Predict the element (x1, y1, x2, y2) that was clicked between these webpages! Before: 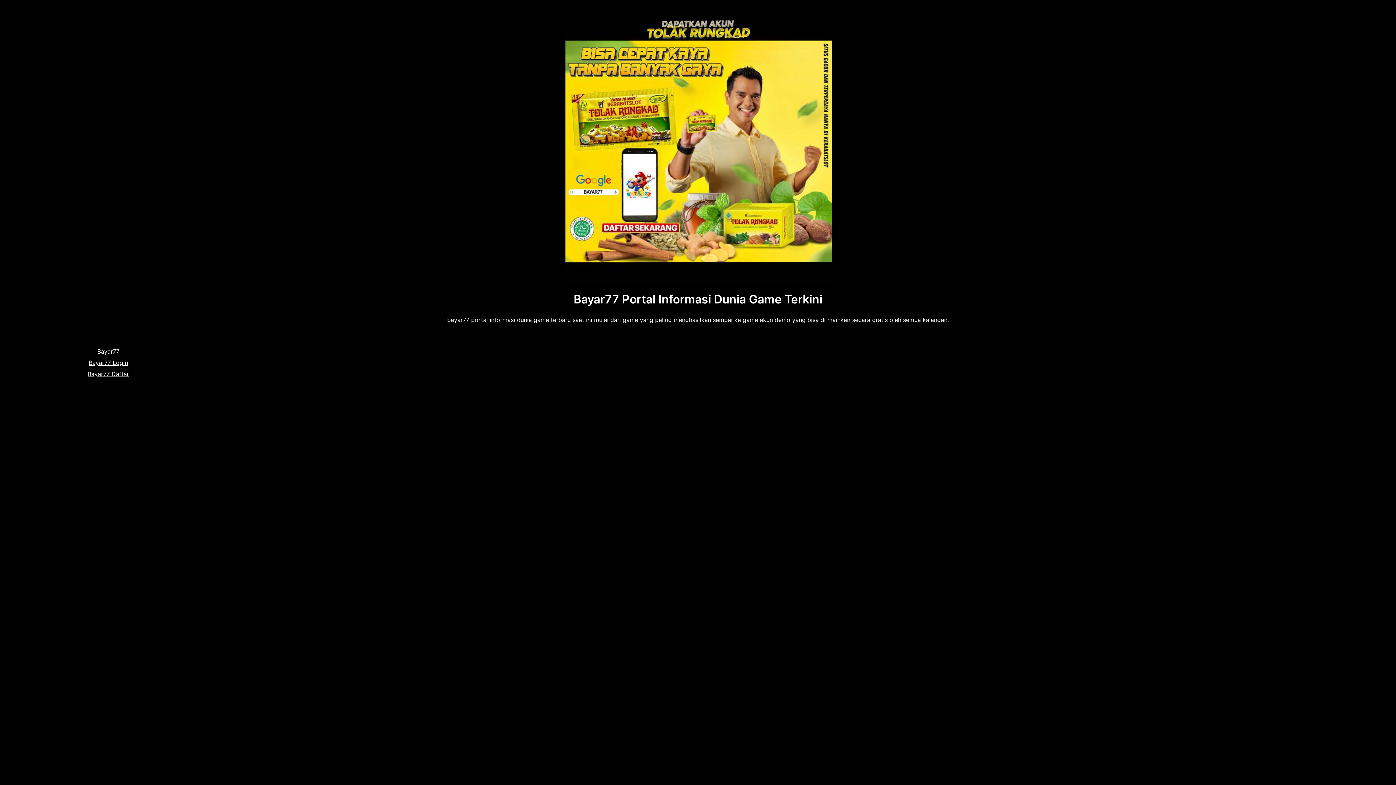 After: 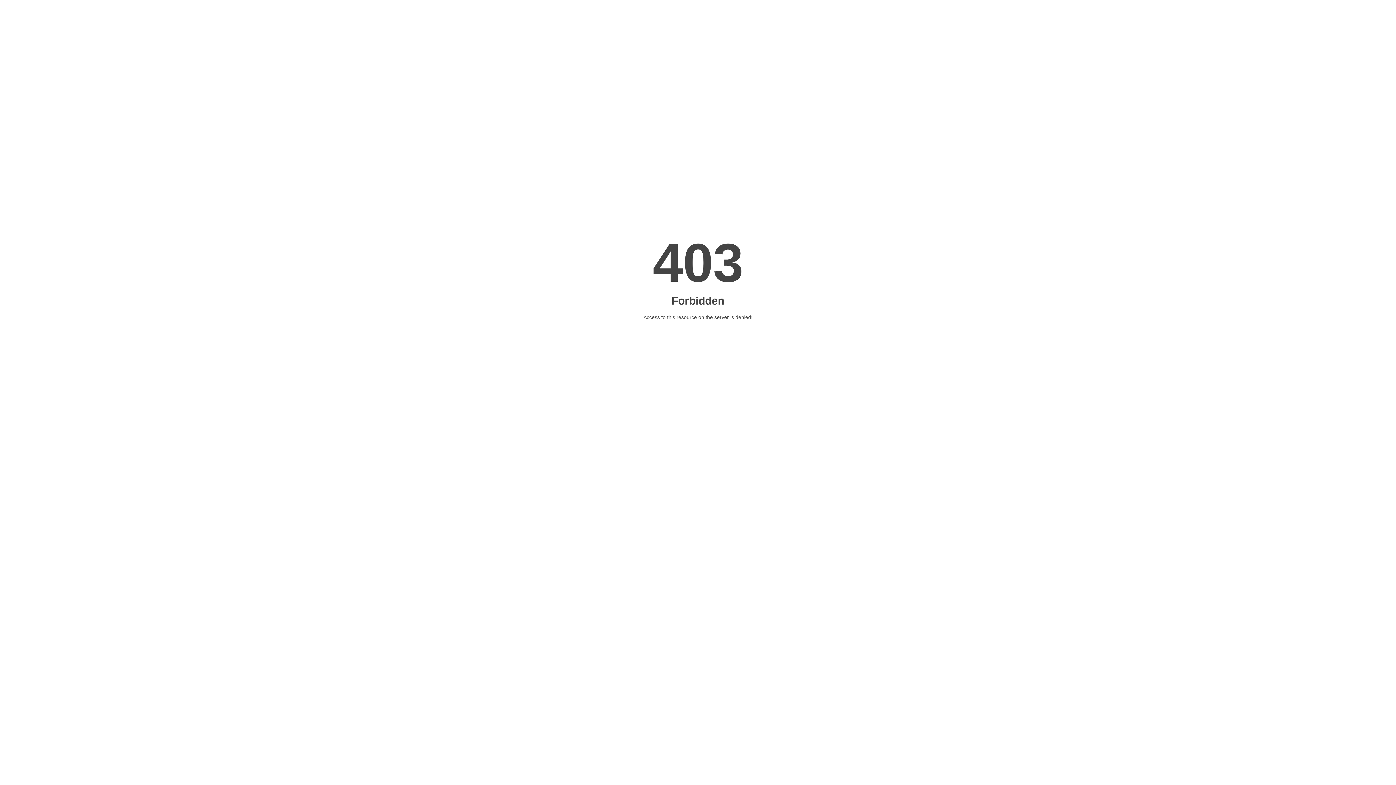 Action: label: Bayar77 Login bbox: (17, 357, 199, 368)